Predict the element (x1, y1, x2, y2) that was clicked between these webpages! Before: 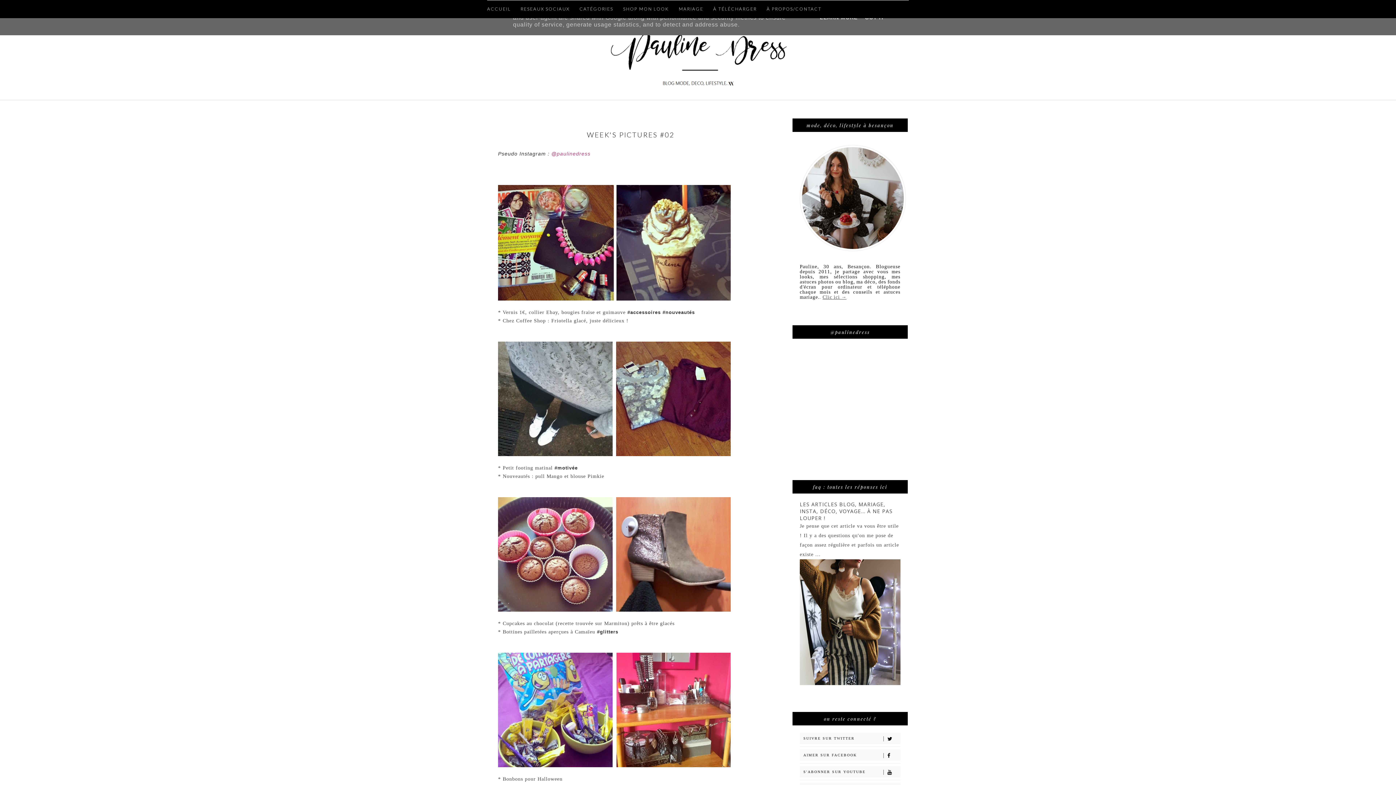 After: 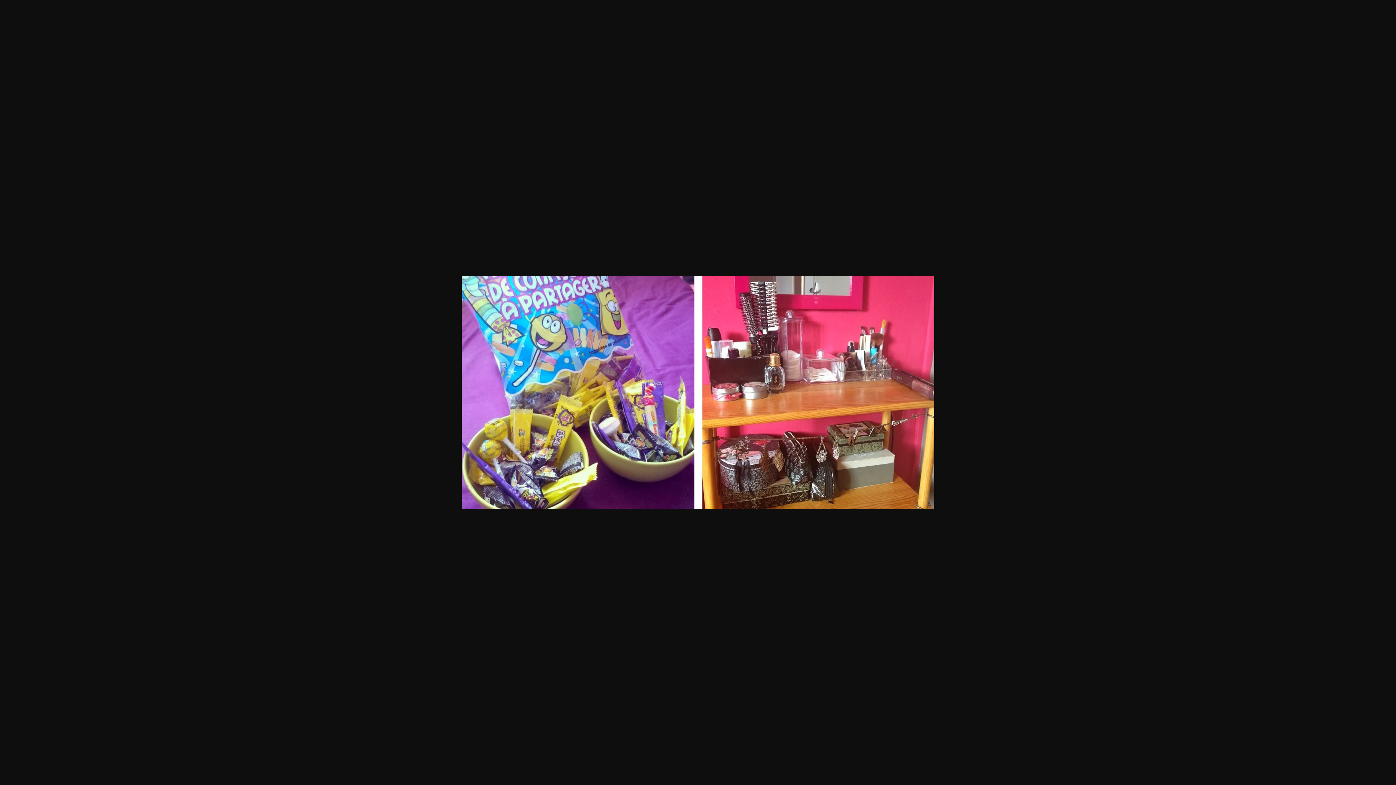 Action: bbox: (498, 653, 730, 770)